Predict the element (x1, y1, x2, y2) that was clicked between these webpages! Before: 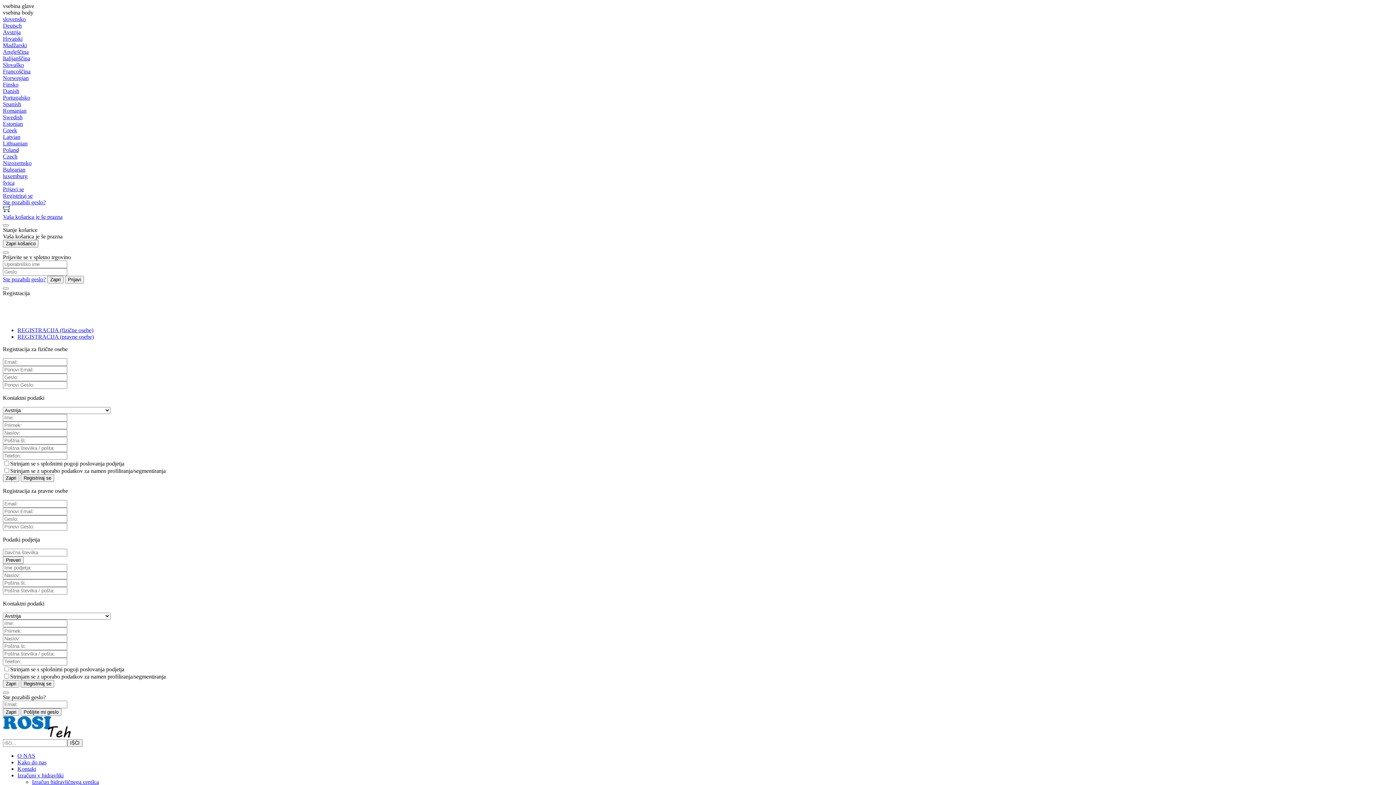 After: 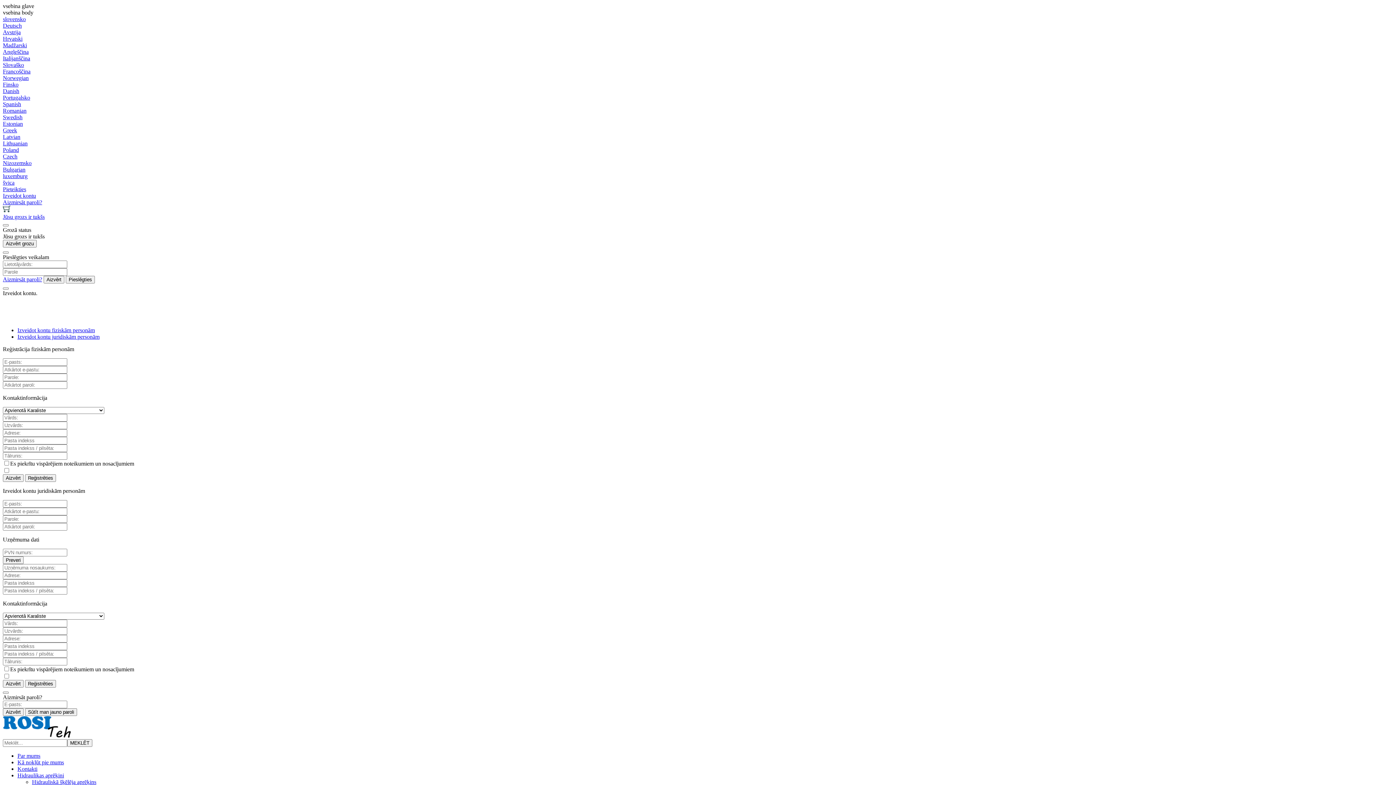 Action: bbox: (2, 133, 20, 140) label: Latvian